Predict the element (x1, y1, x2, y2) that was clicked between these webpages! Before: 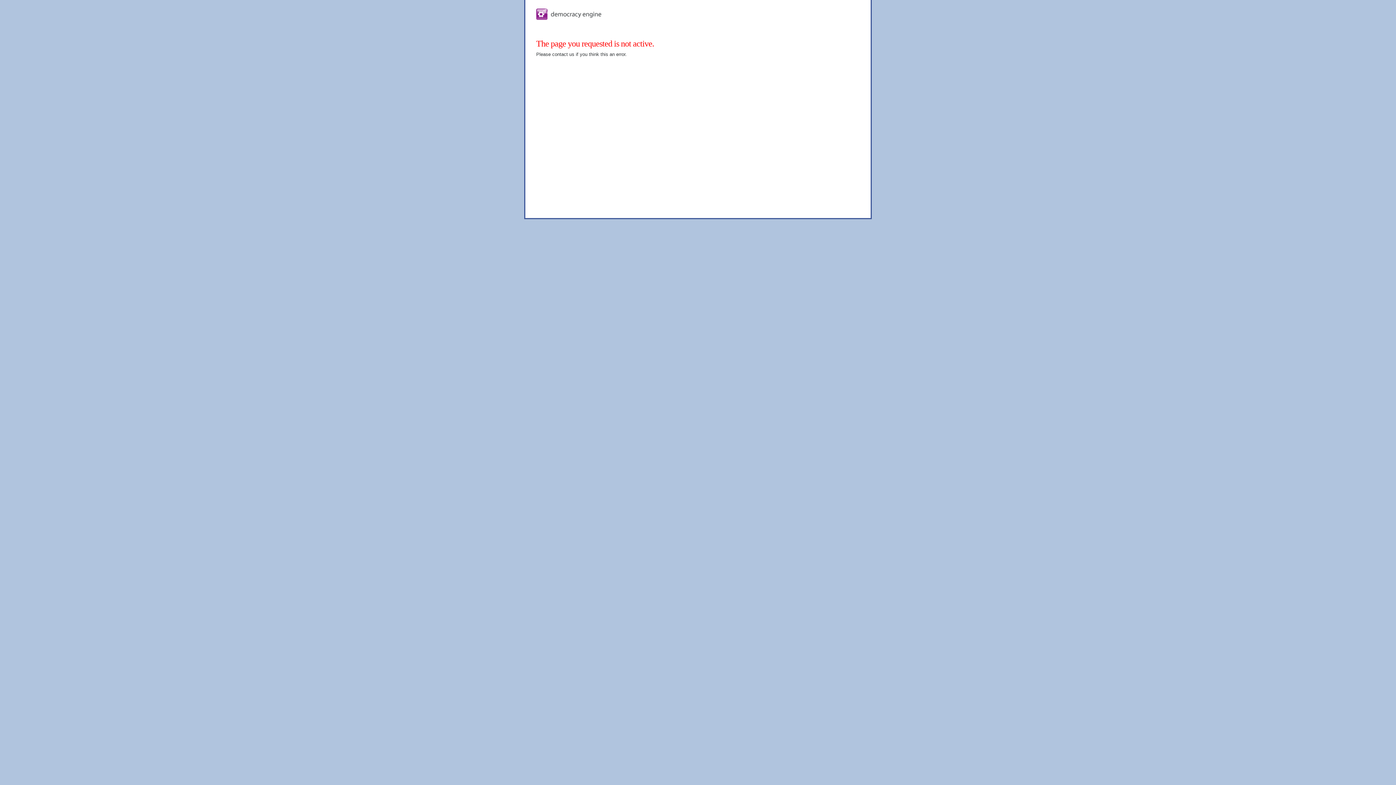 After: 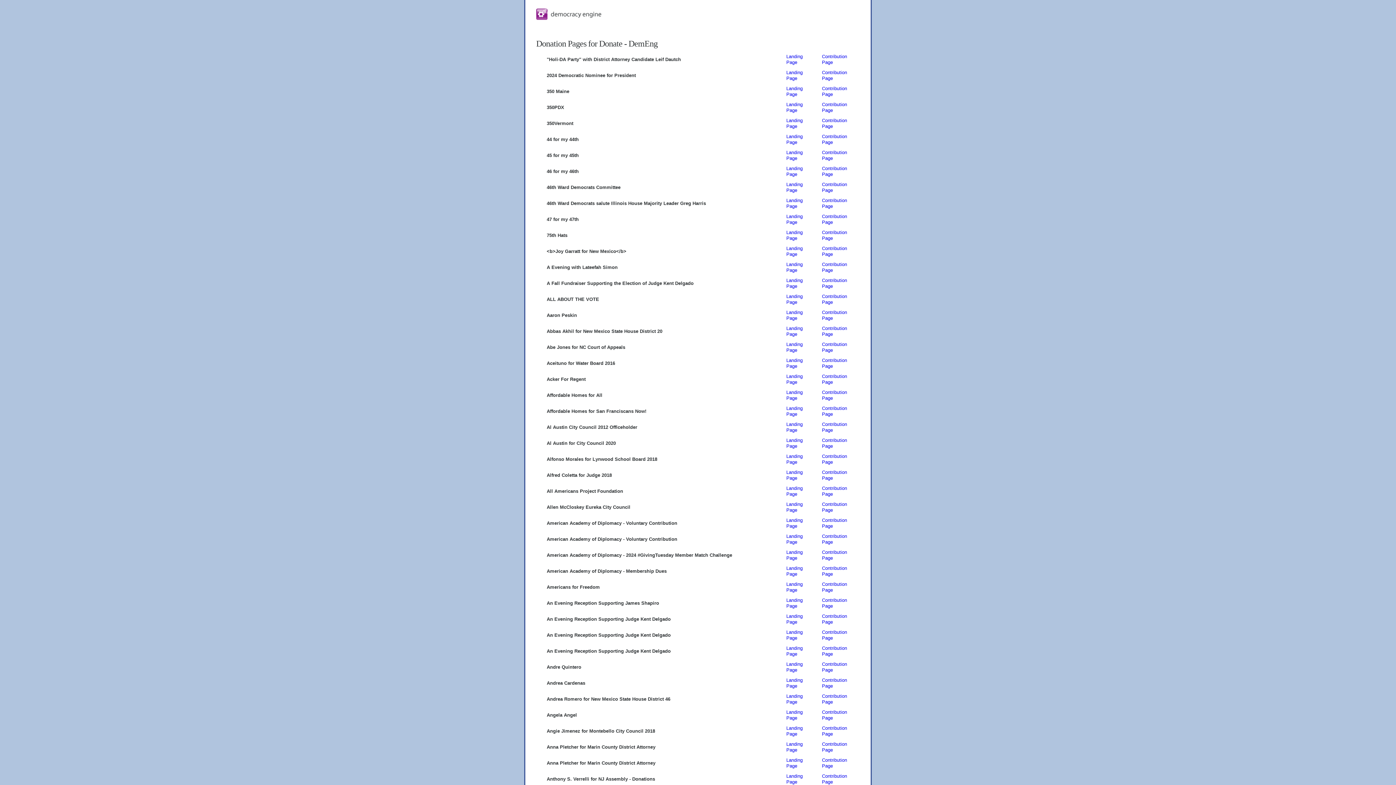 Action: bbox: (536, 8, 601, 21)